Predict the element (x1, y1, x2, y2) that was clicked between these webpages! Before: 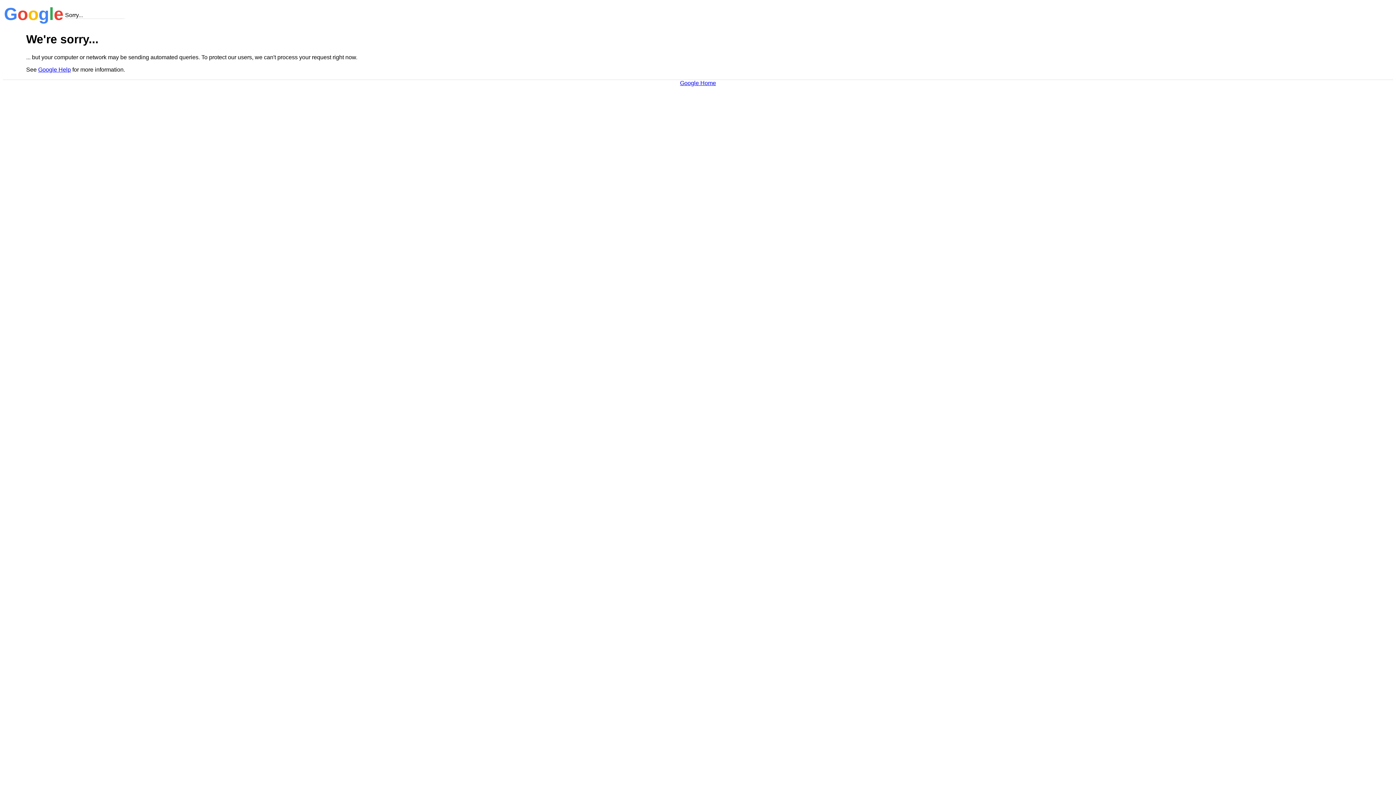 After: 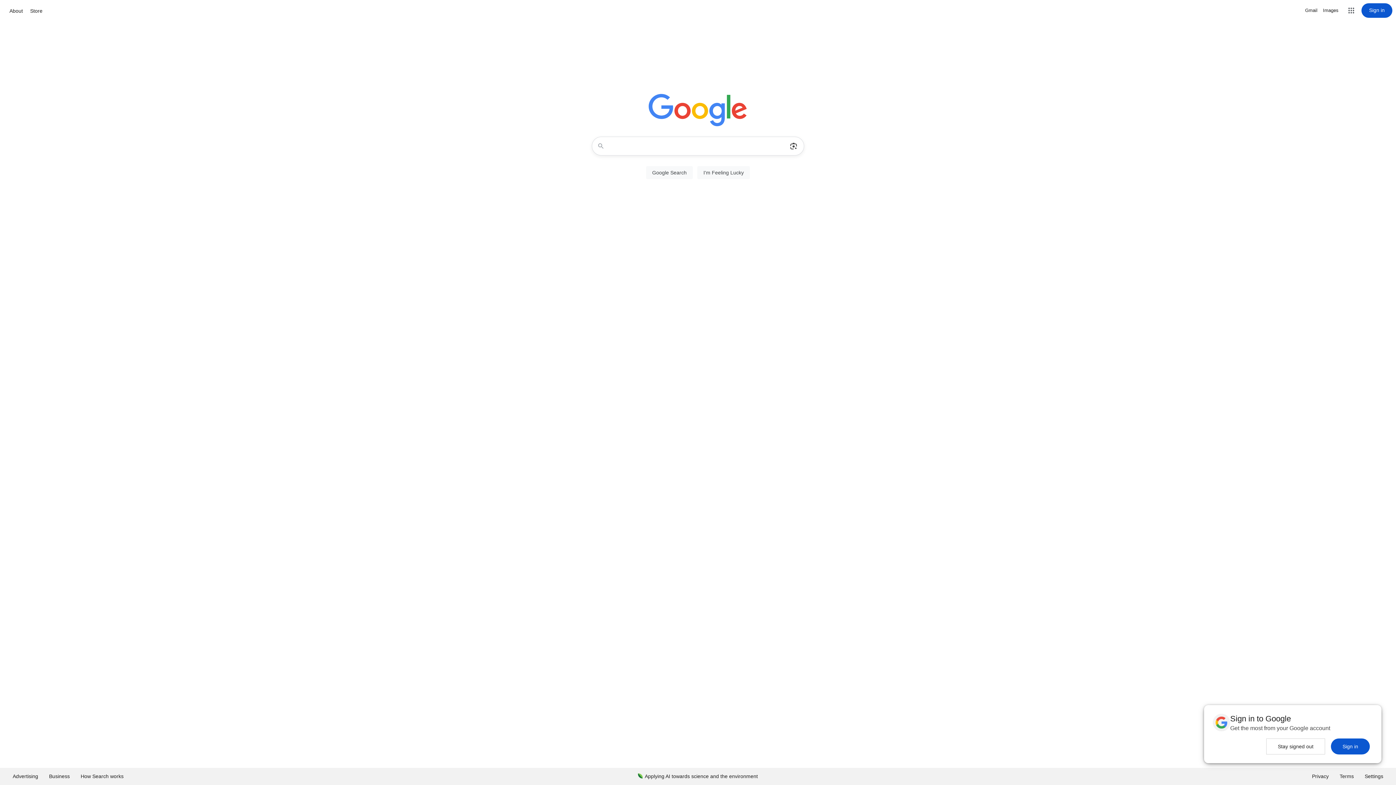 Action: bbox: (680, 79, 716, 86) label: Google Home